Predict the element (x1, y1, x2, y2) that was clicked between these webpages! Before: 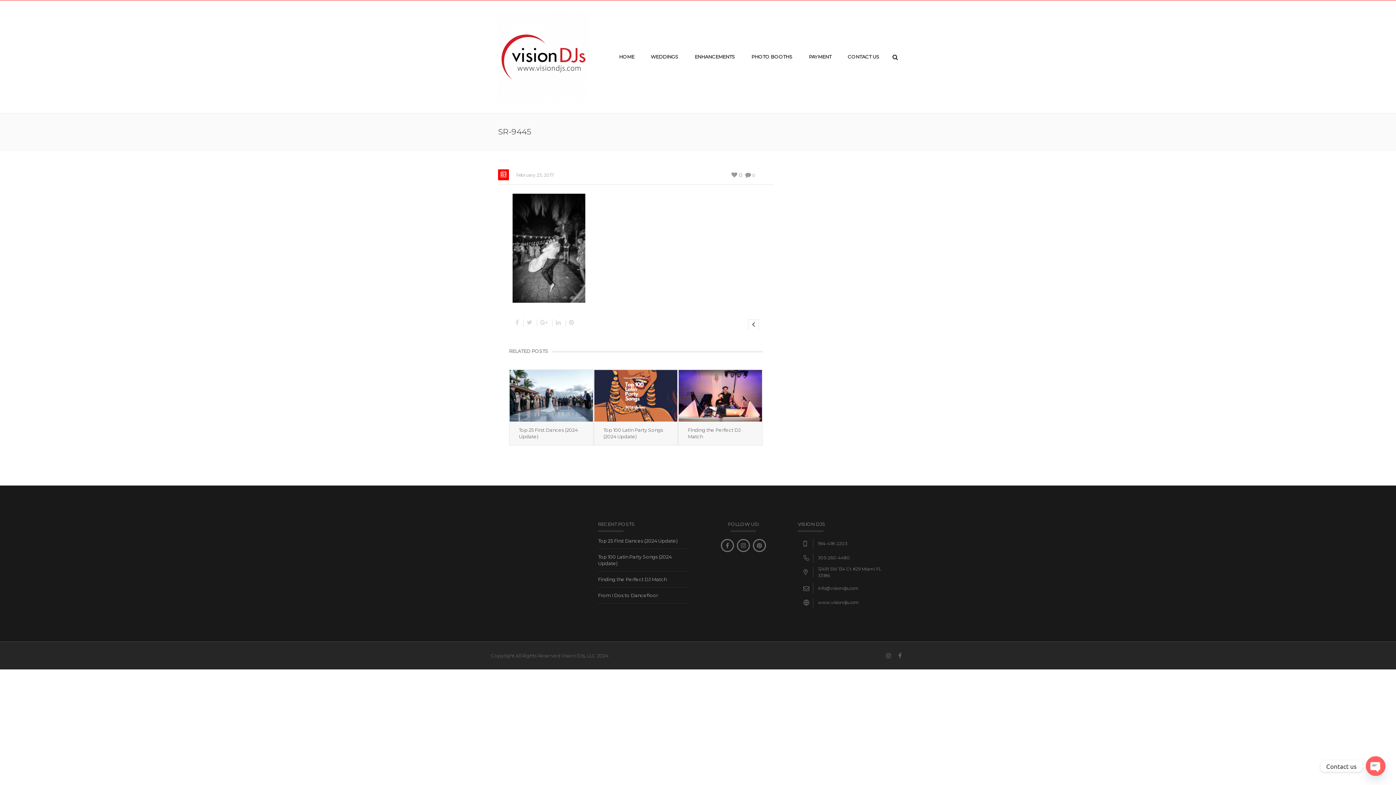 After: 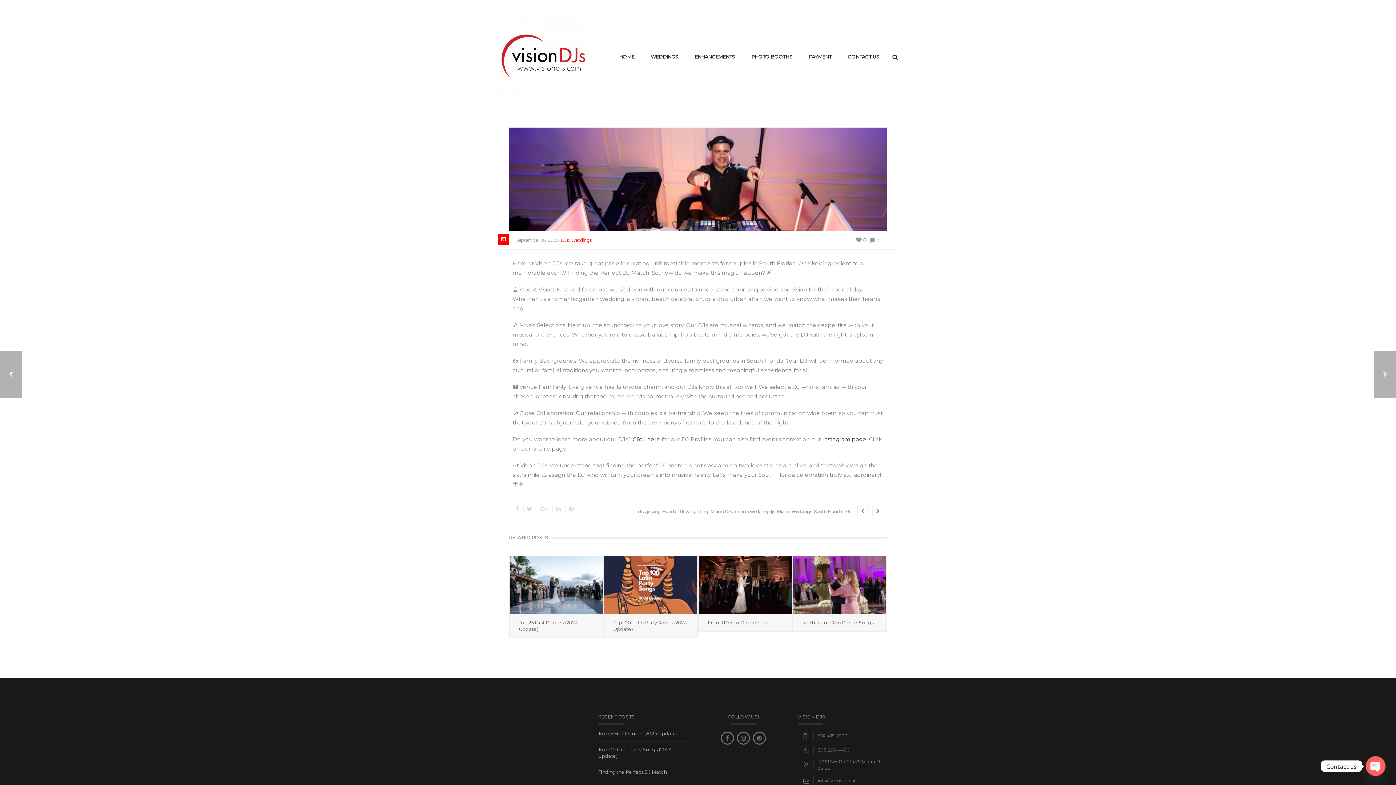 Action: bbox: (679, 421, 762, 445) label: Finding the Perfect DJ Match